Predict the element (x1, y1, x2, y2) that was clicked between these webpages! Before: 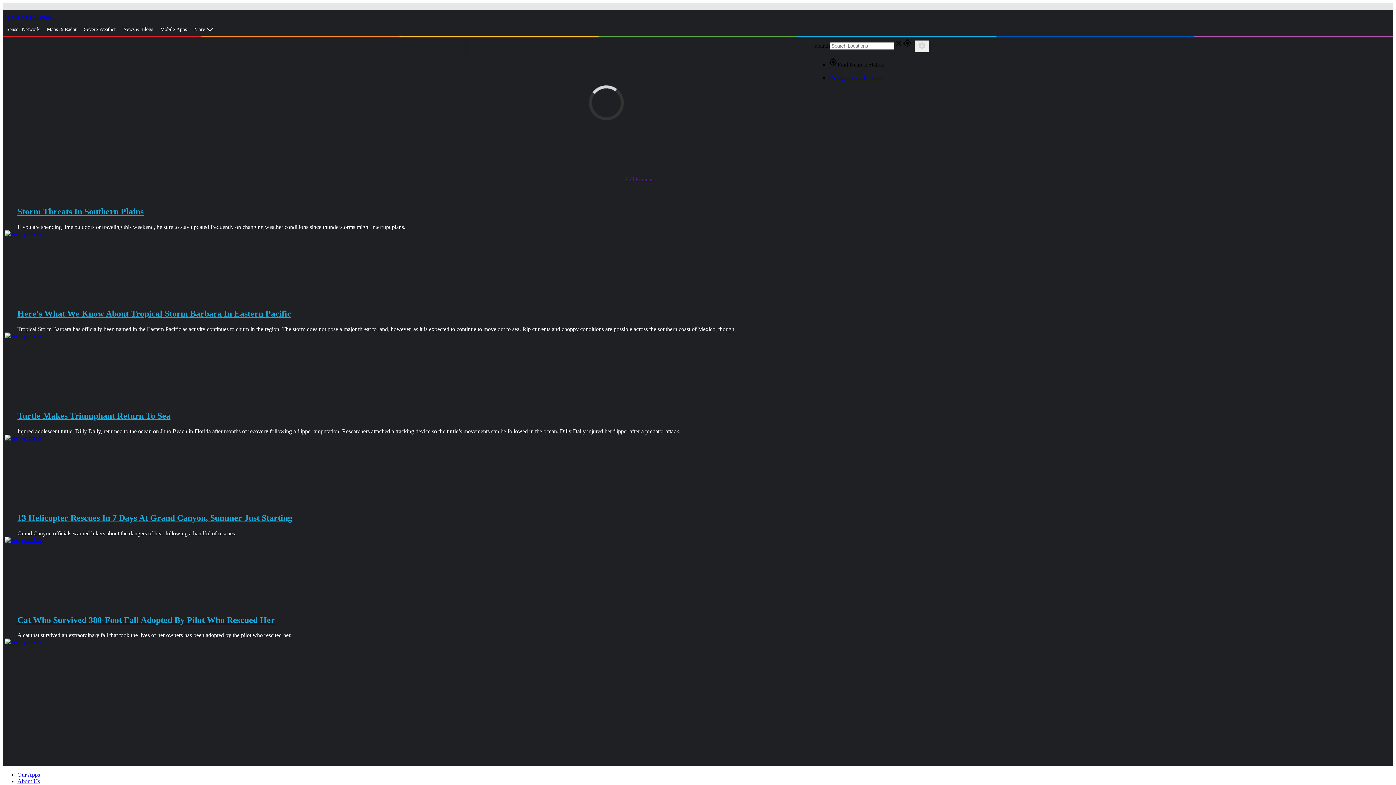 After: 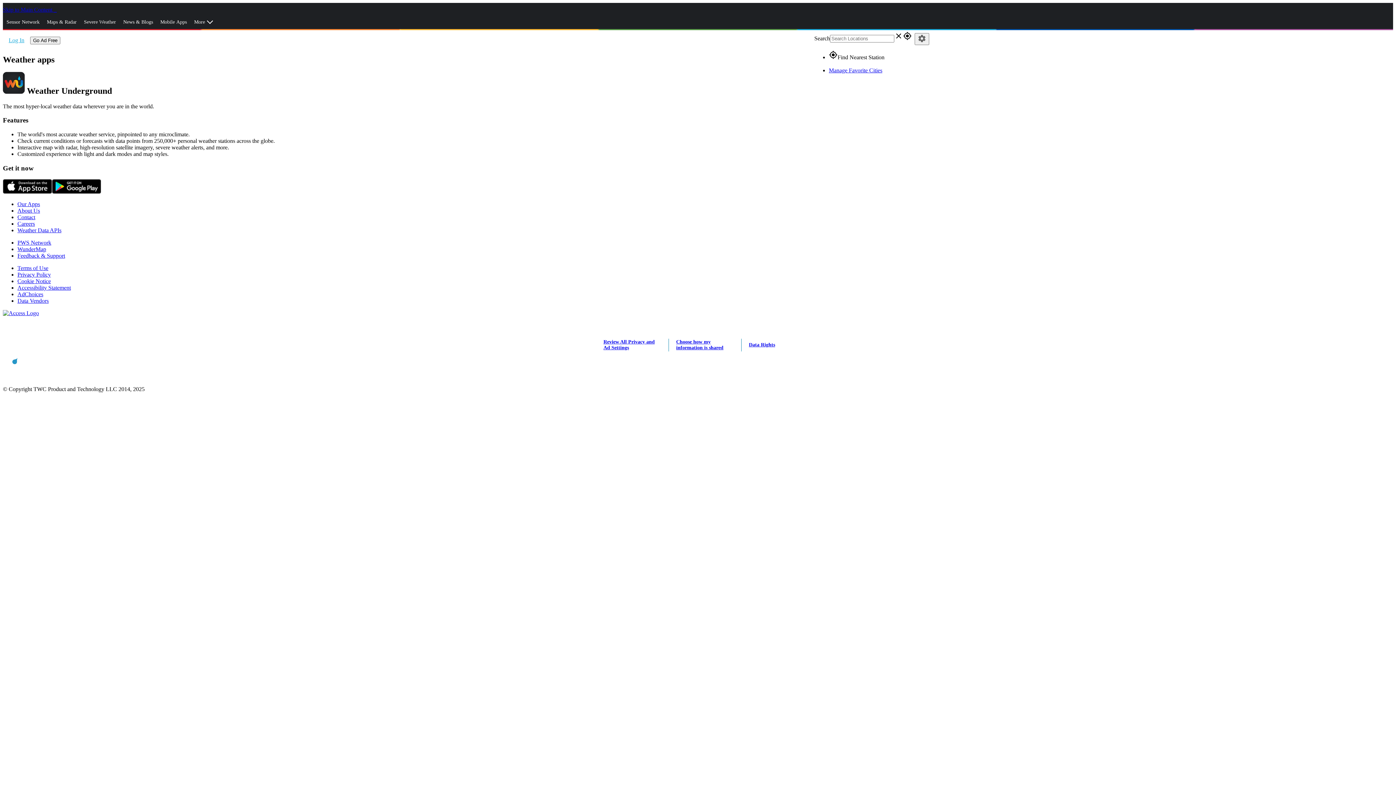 Action: label: Our Apps bbox: (17, 772, 40, 778)